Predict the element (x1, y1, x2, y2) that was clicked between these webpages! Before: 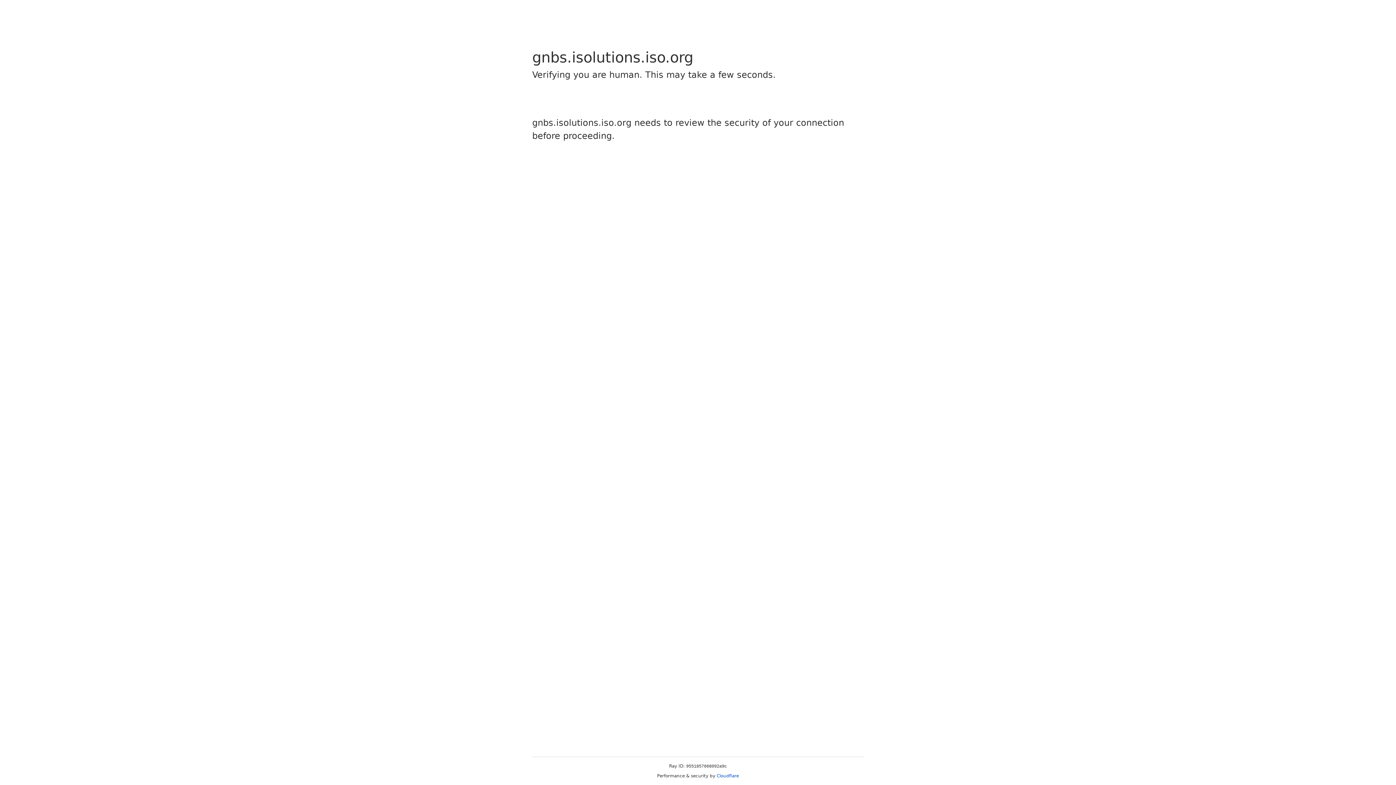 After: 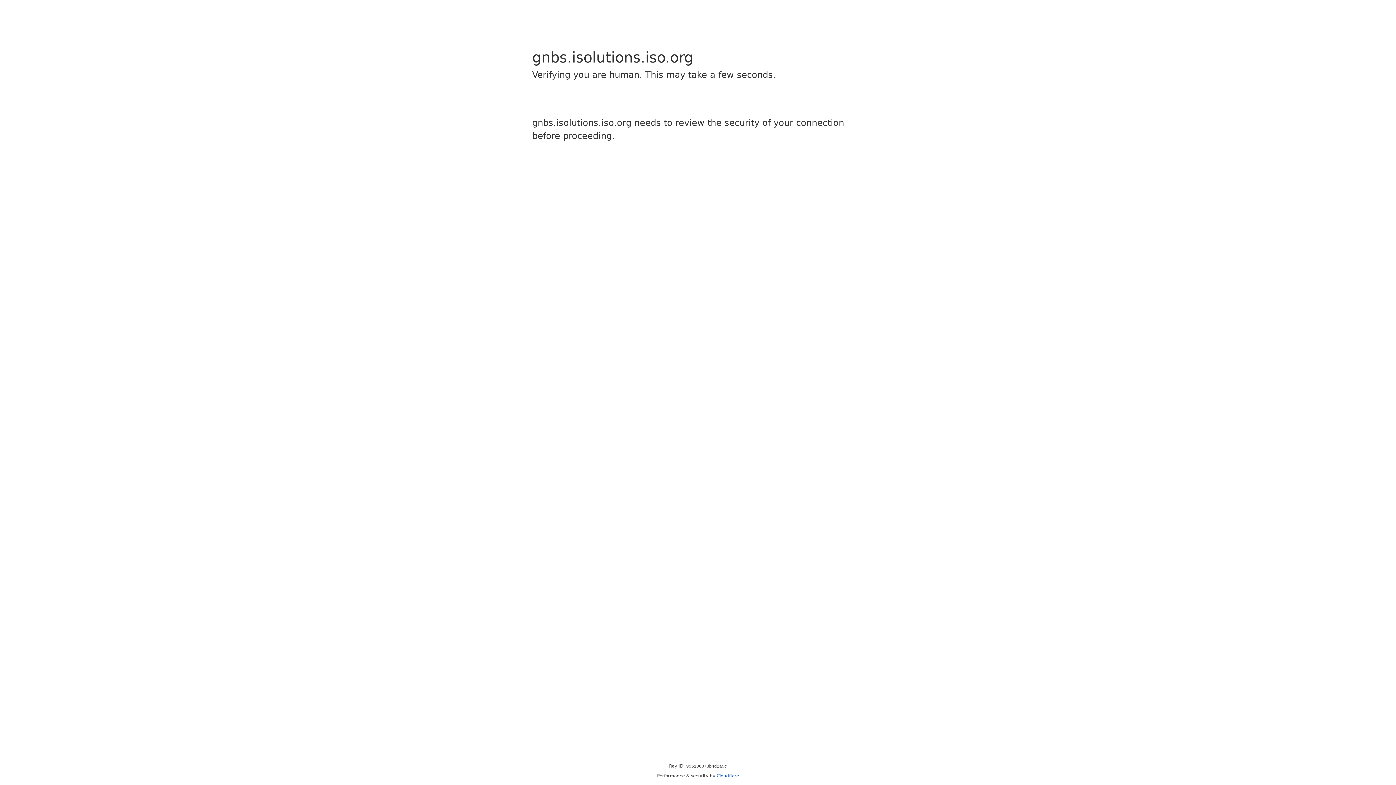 Action: label: Cloudflare bbox: (716, 773, 739, 778)